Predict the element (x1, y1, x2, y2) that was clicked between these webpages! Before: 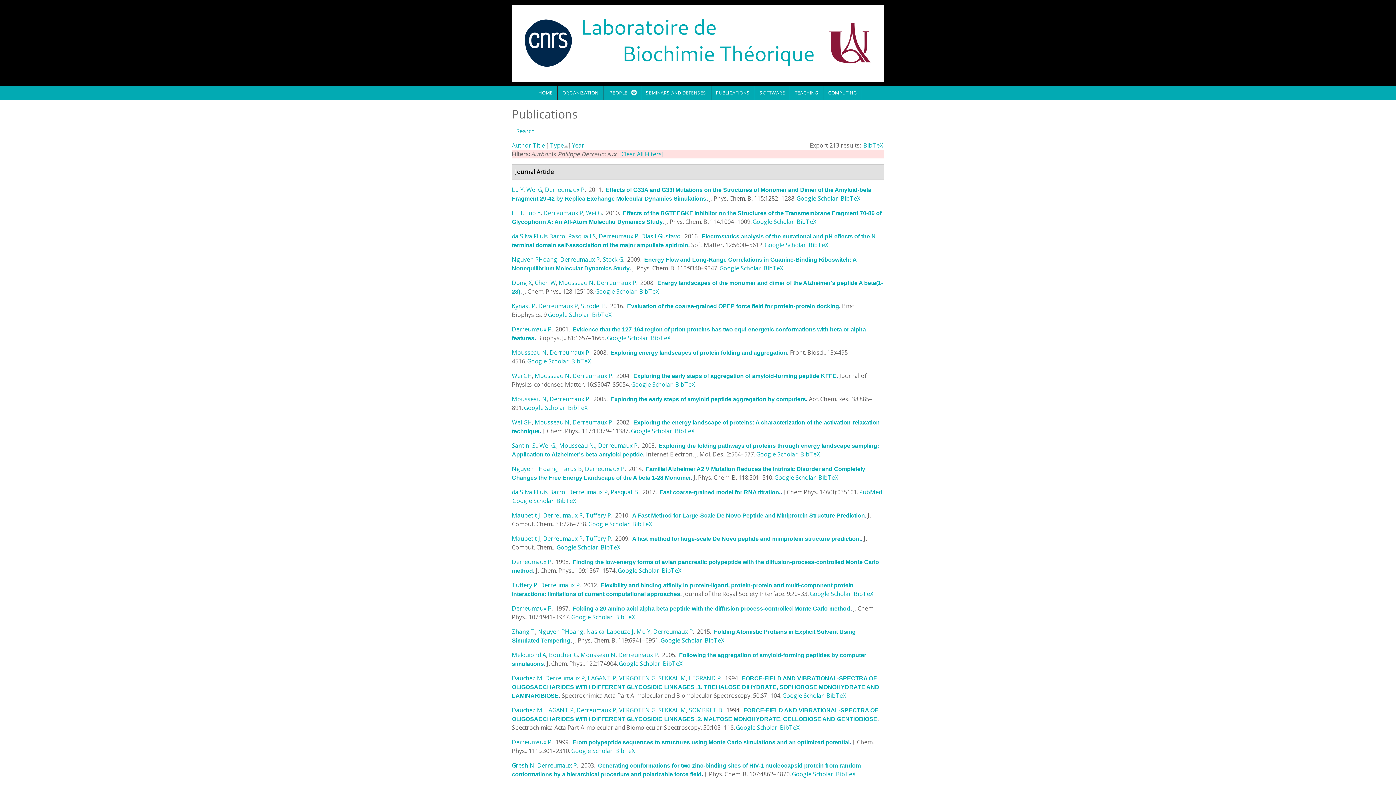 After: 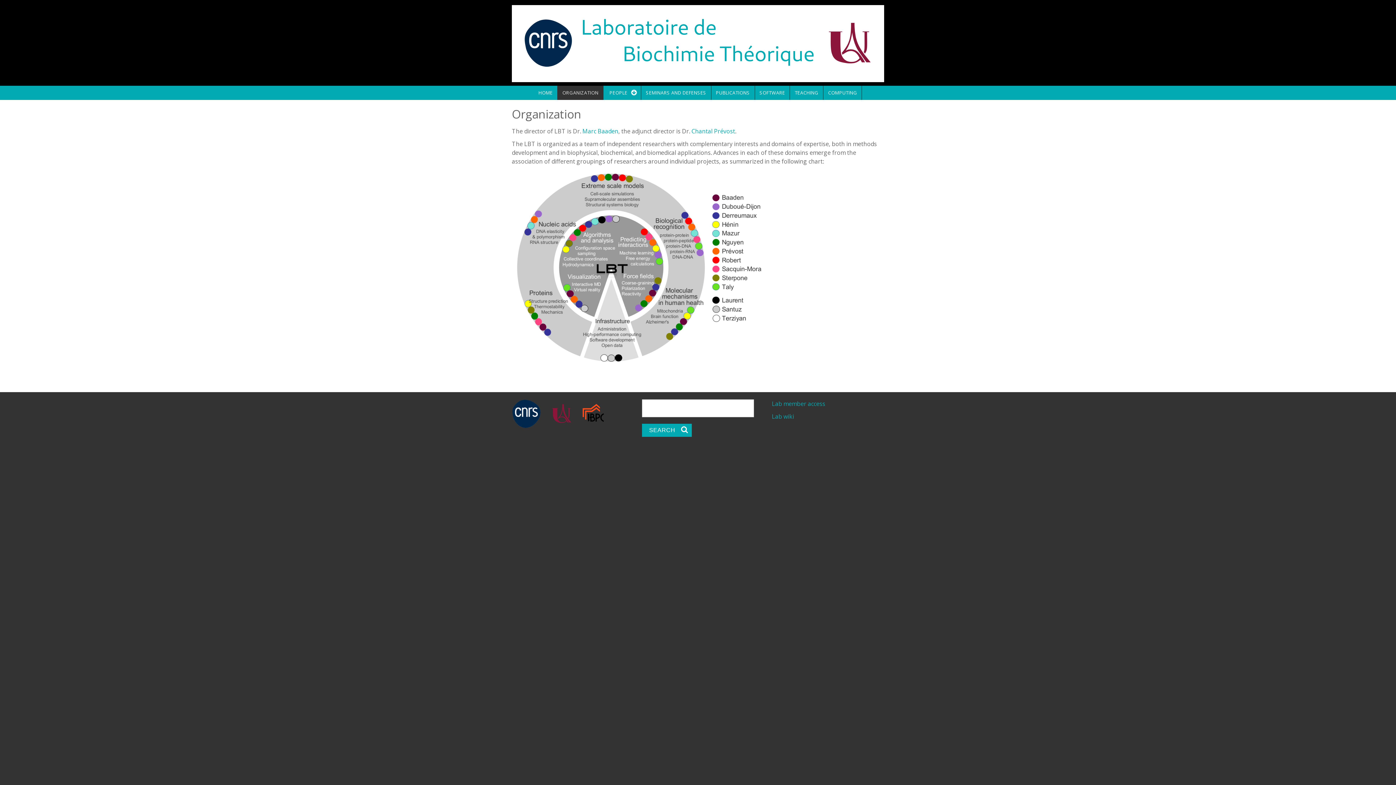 Action: label: ORGANIZATION bbox: (557, 85, 603, 100)